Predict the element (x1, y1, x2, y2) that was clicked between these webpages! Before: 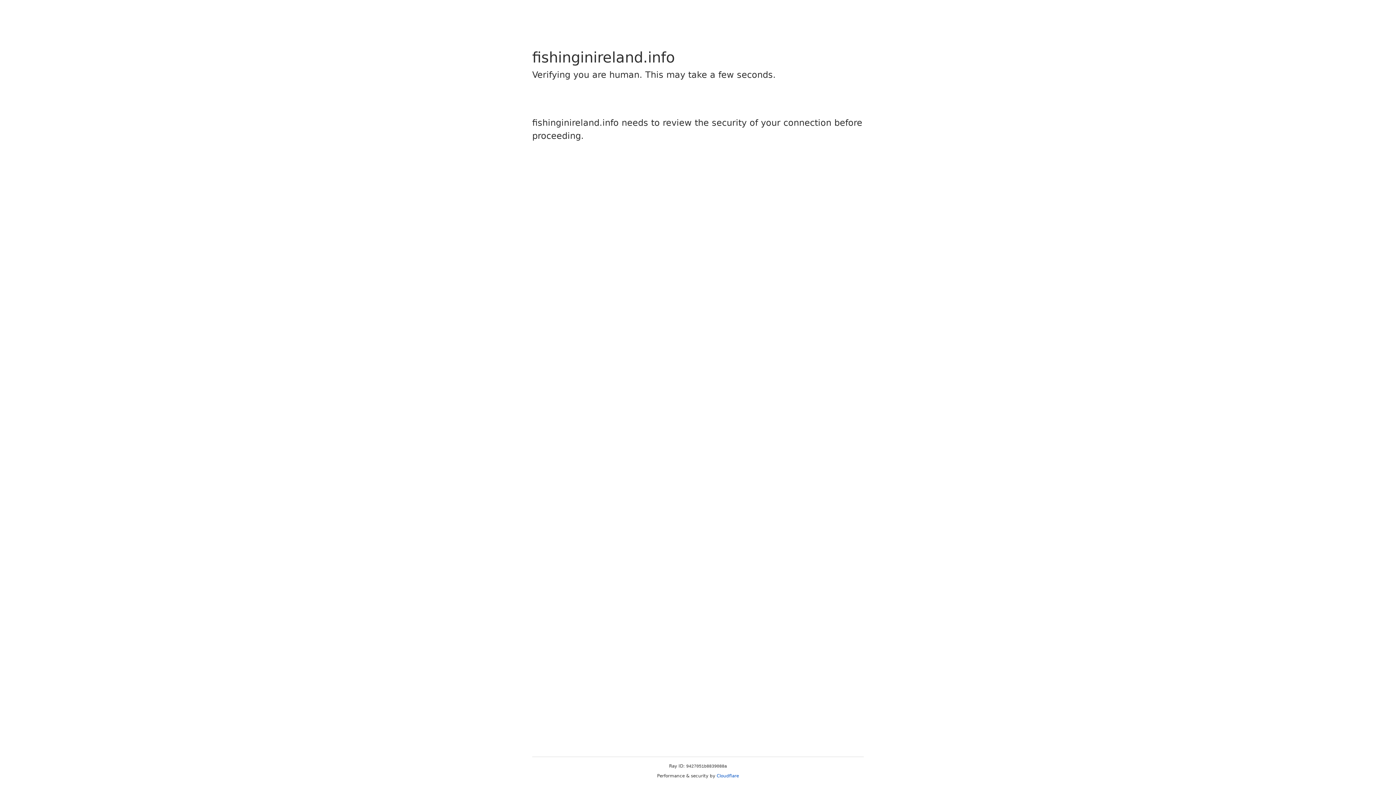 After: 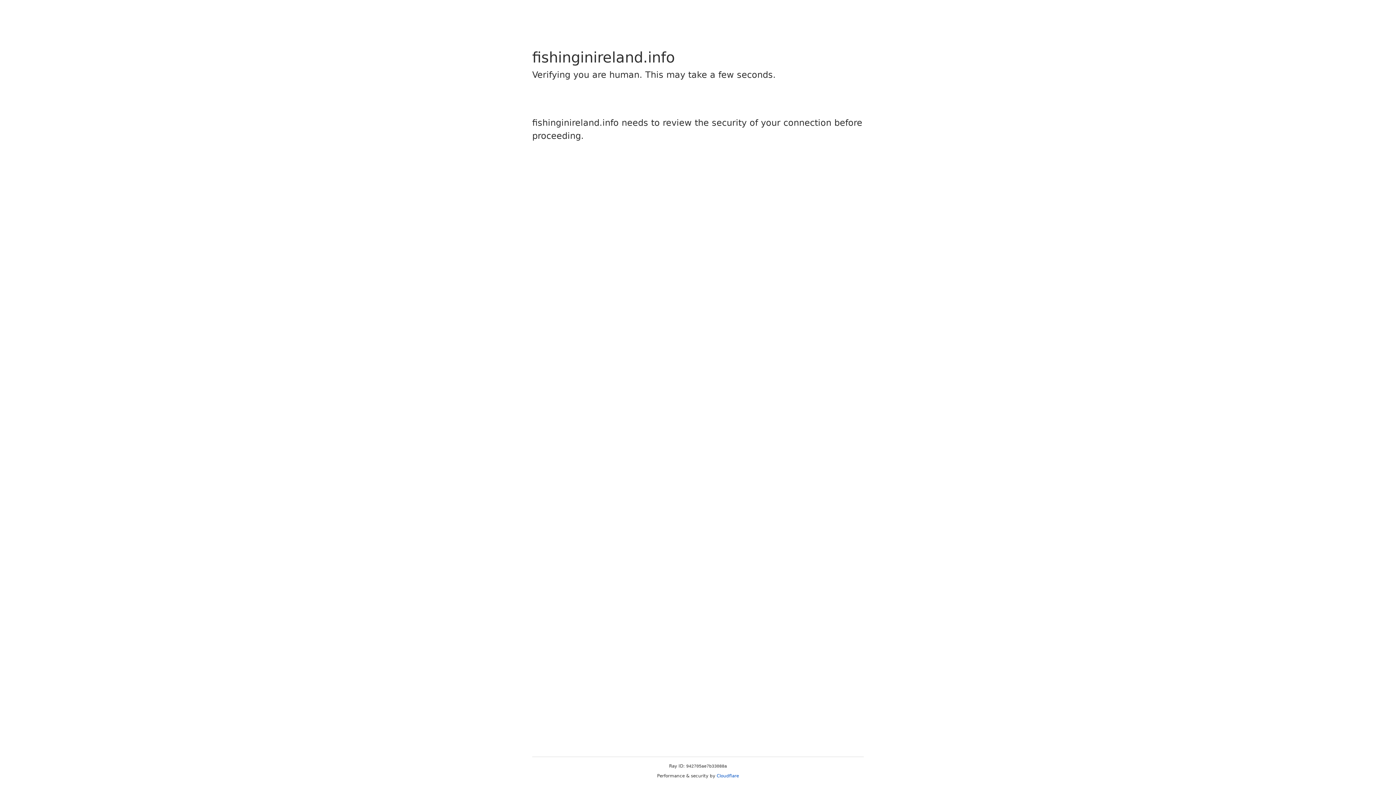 Action: bbox: (716, 773, 739, 778) label: Cloudflare